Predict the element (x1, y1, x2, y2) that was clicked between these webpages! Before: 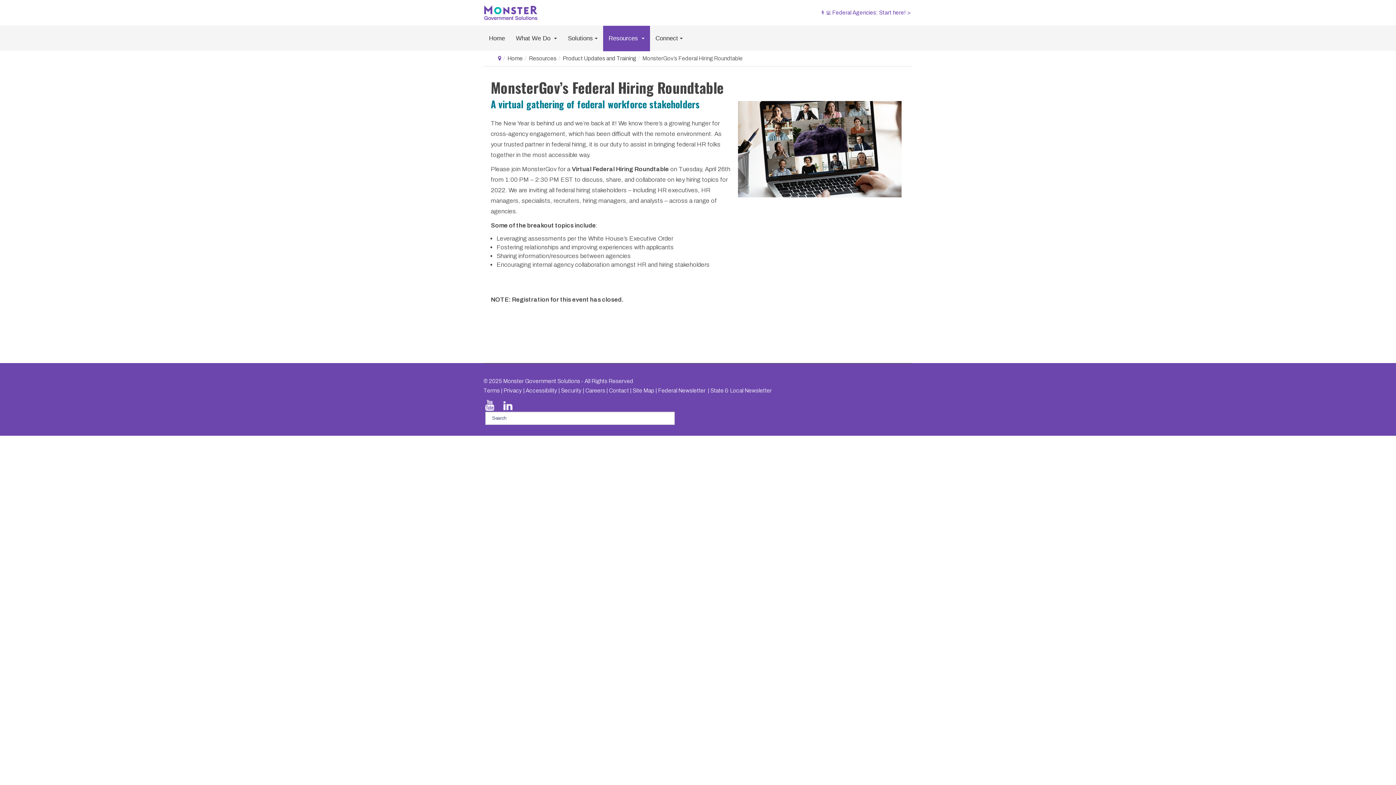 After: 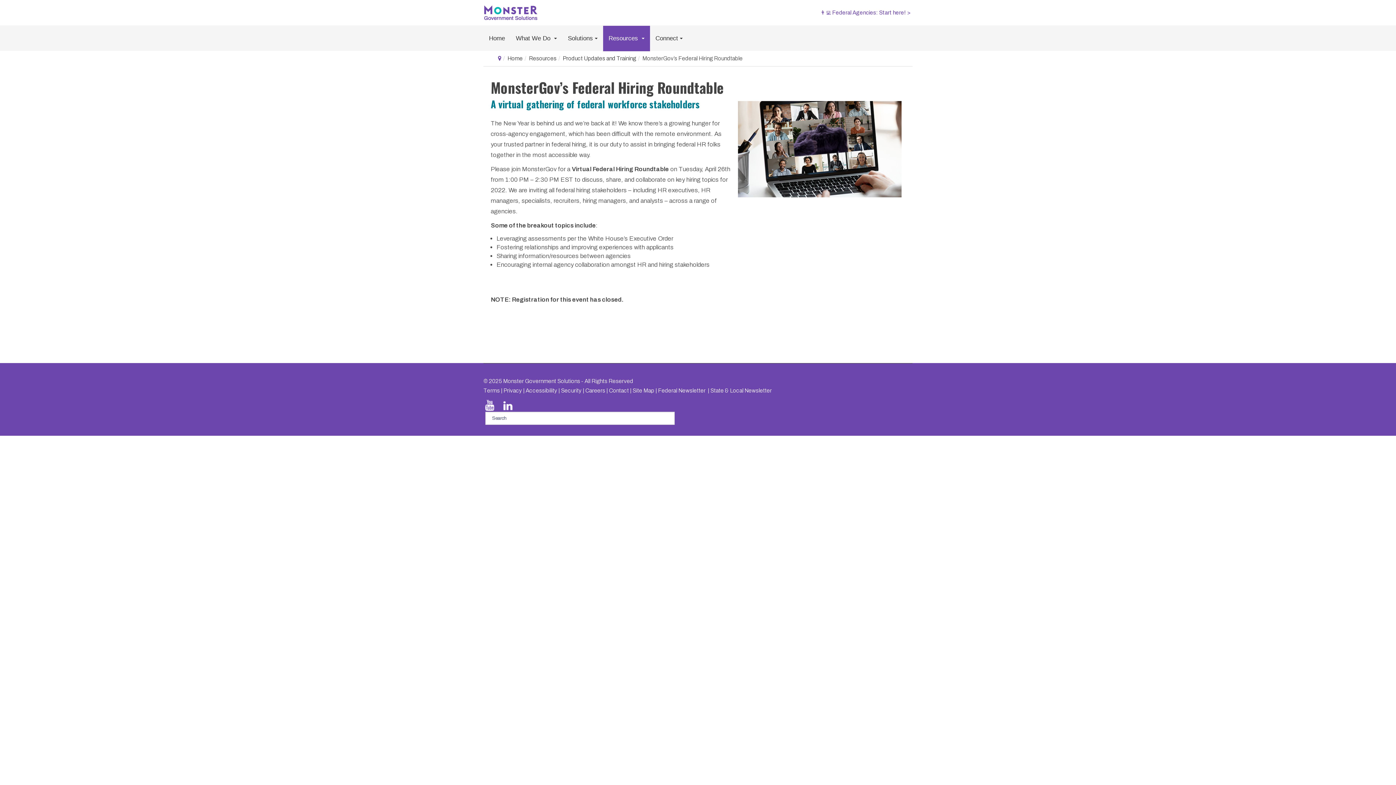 Action: bbox: (483, 399, 501, 412)